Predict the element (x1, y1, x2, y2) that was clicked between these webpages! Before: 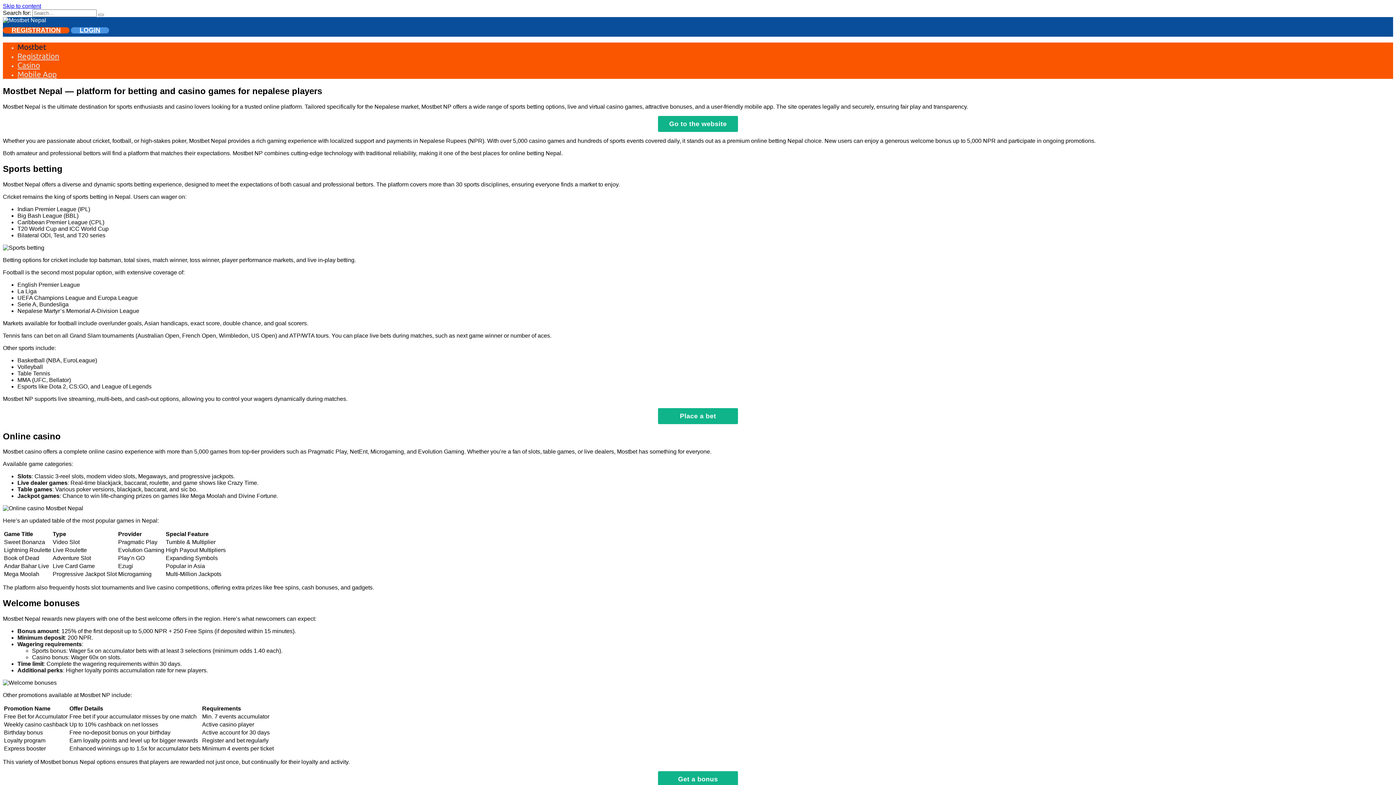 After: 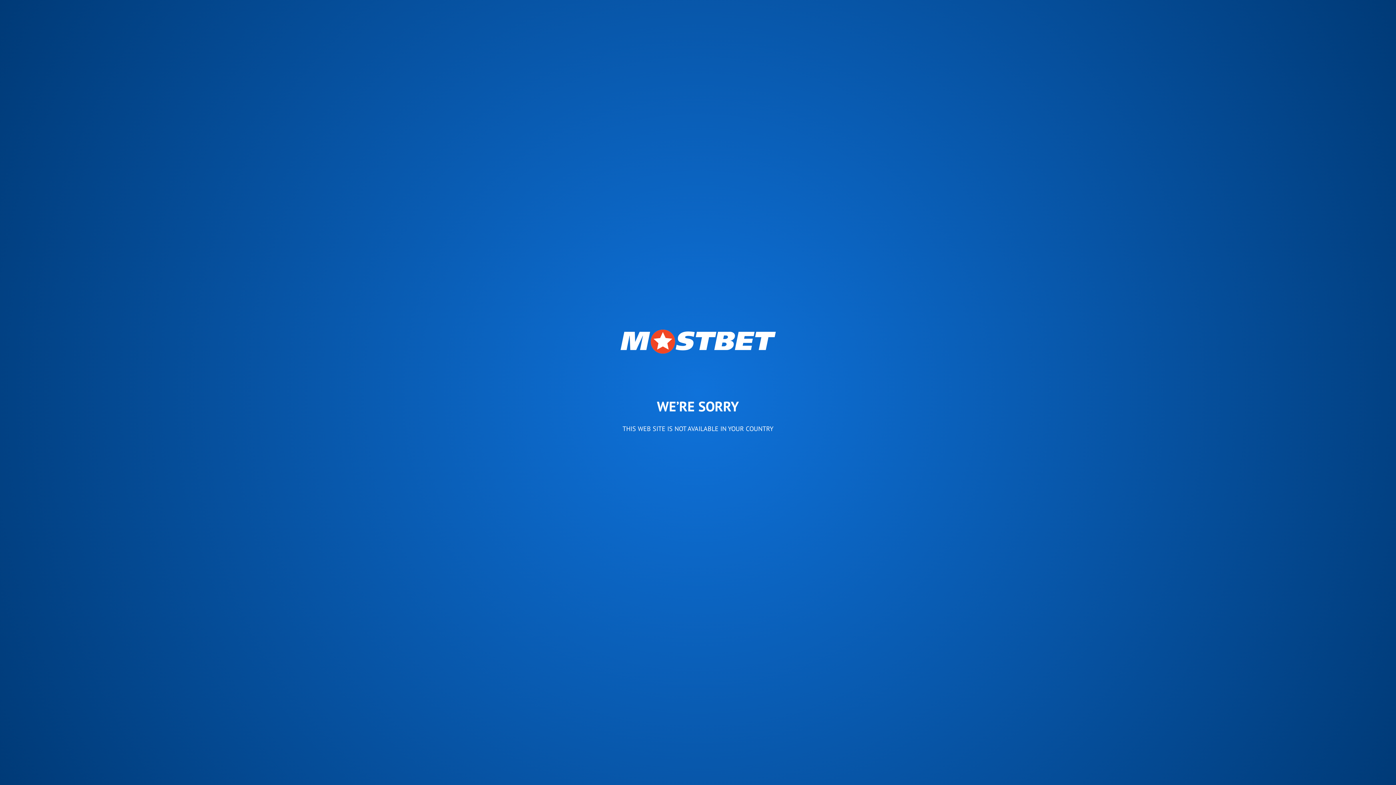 Action: label: REGISTRATION bbox: (2, 27, 69, 33)